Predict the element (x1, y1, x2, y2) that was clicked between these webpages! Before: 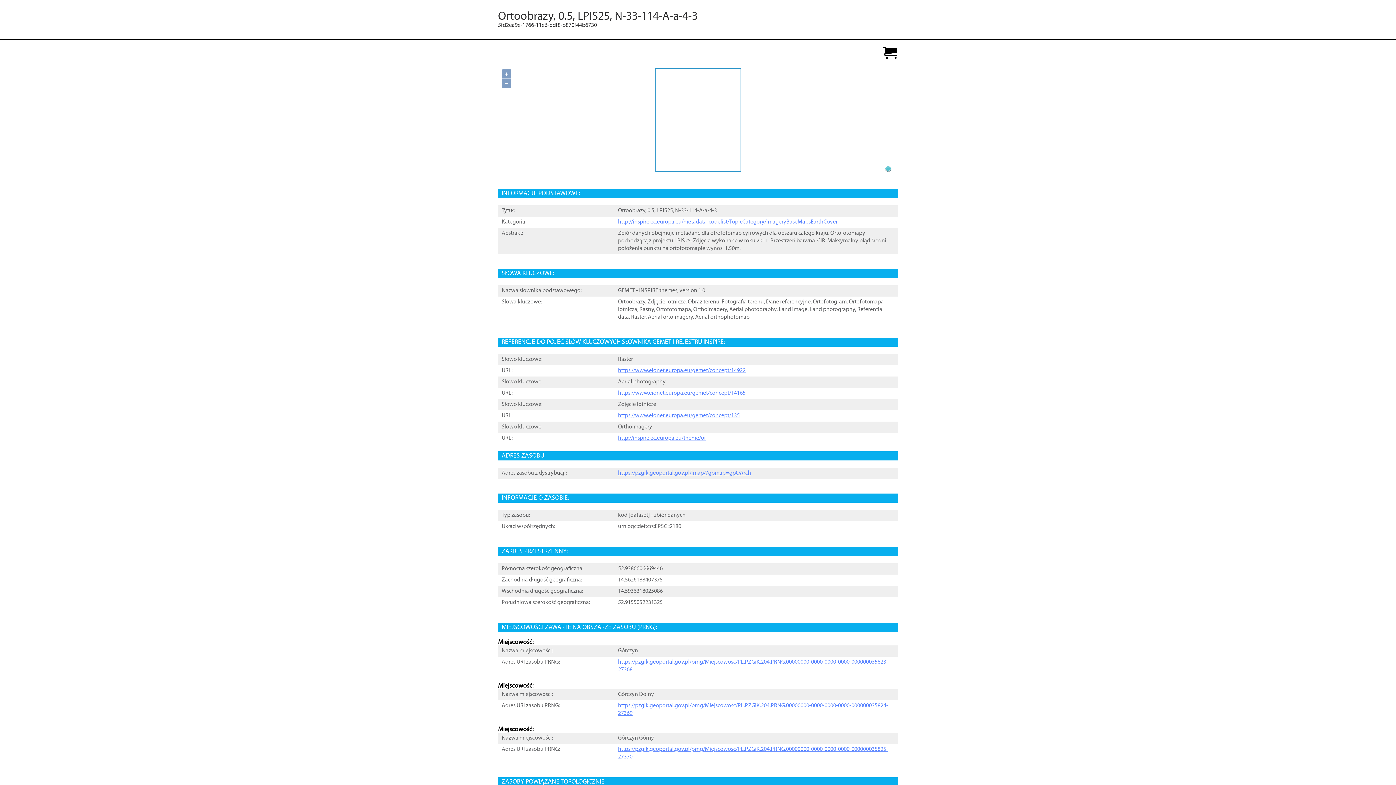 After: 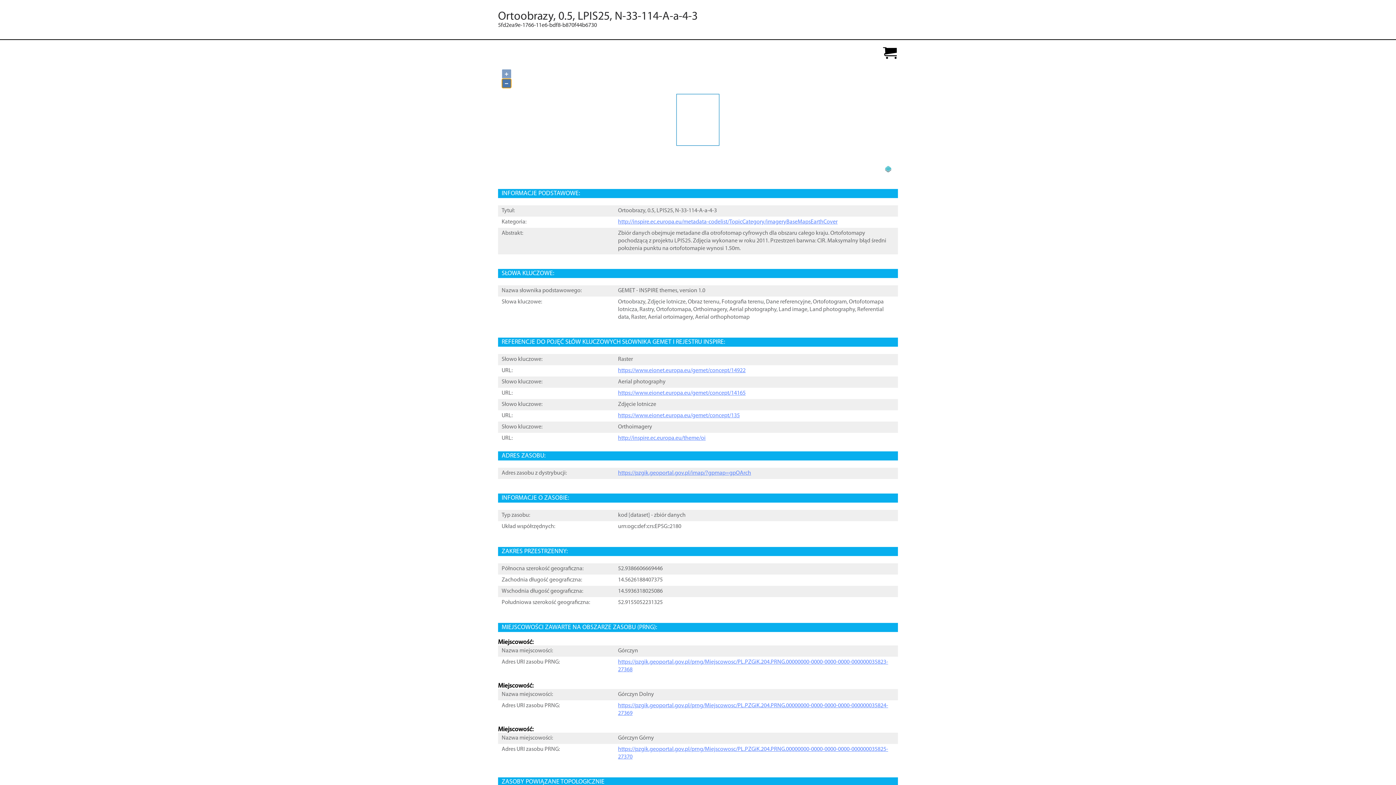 Action: label: − bbox: (502, 78, 511, 88)